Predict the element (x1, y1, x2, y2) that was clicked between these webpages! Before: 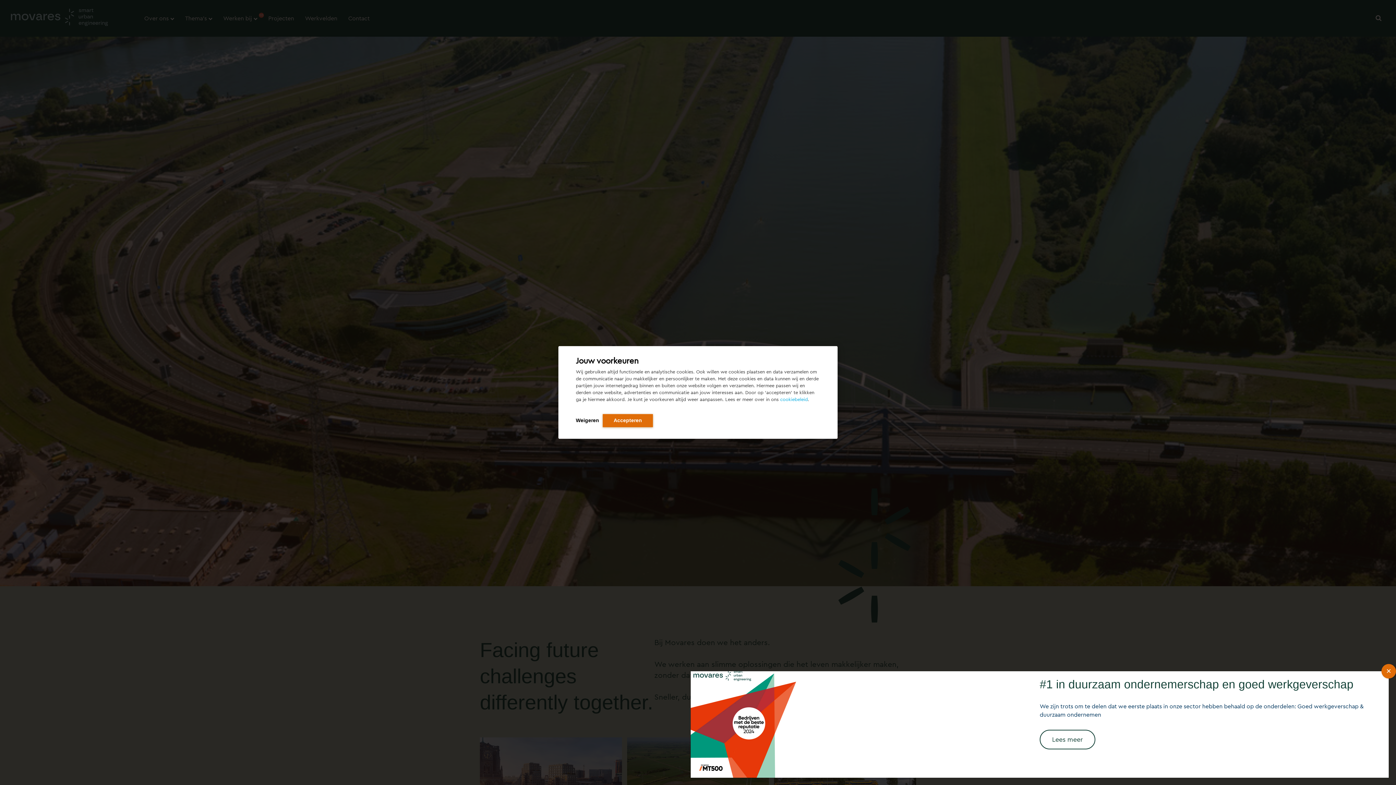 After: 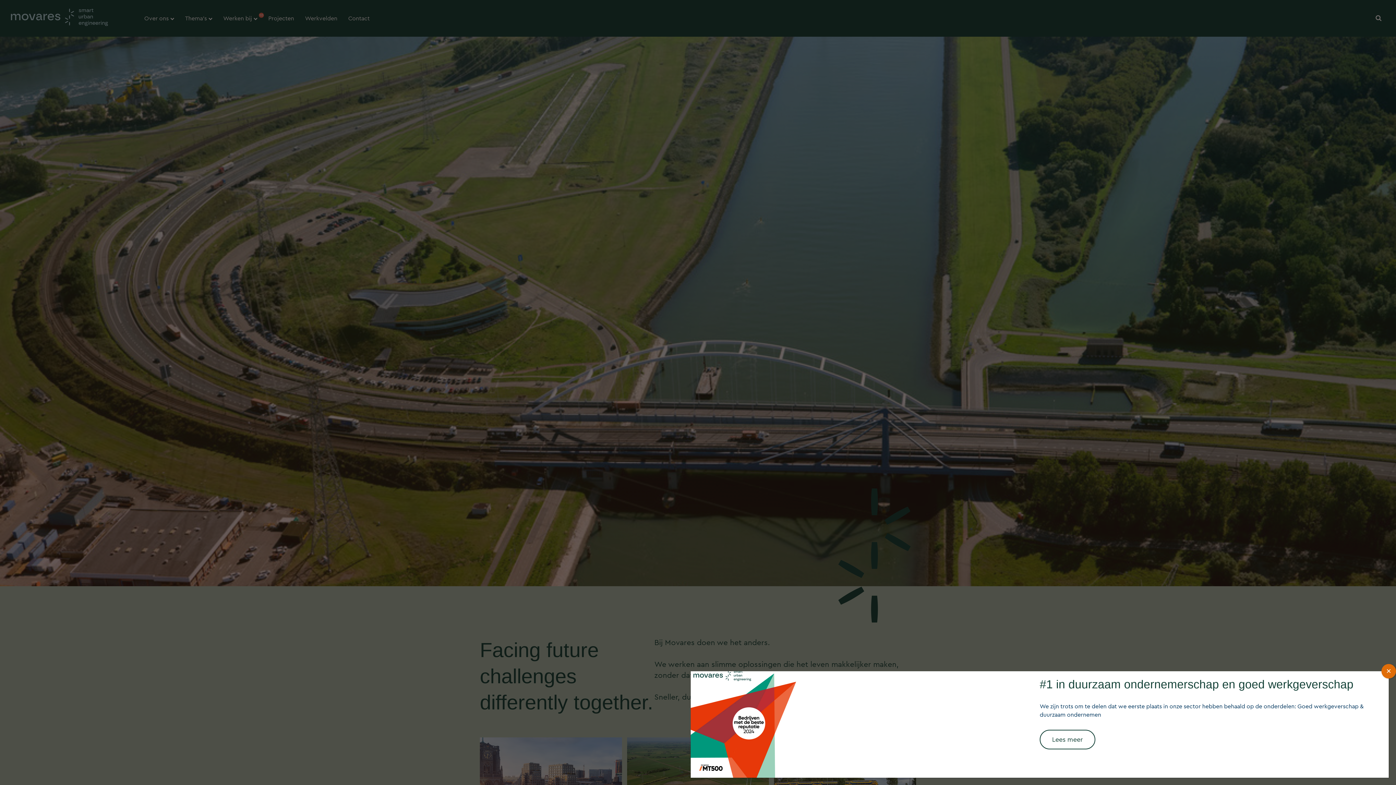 Action: label: Accepteren bbox: (602, 414, 653, 427)